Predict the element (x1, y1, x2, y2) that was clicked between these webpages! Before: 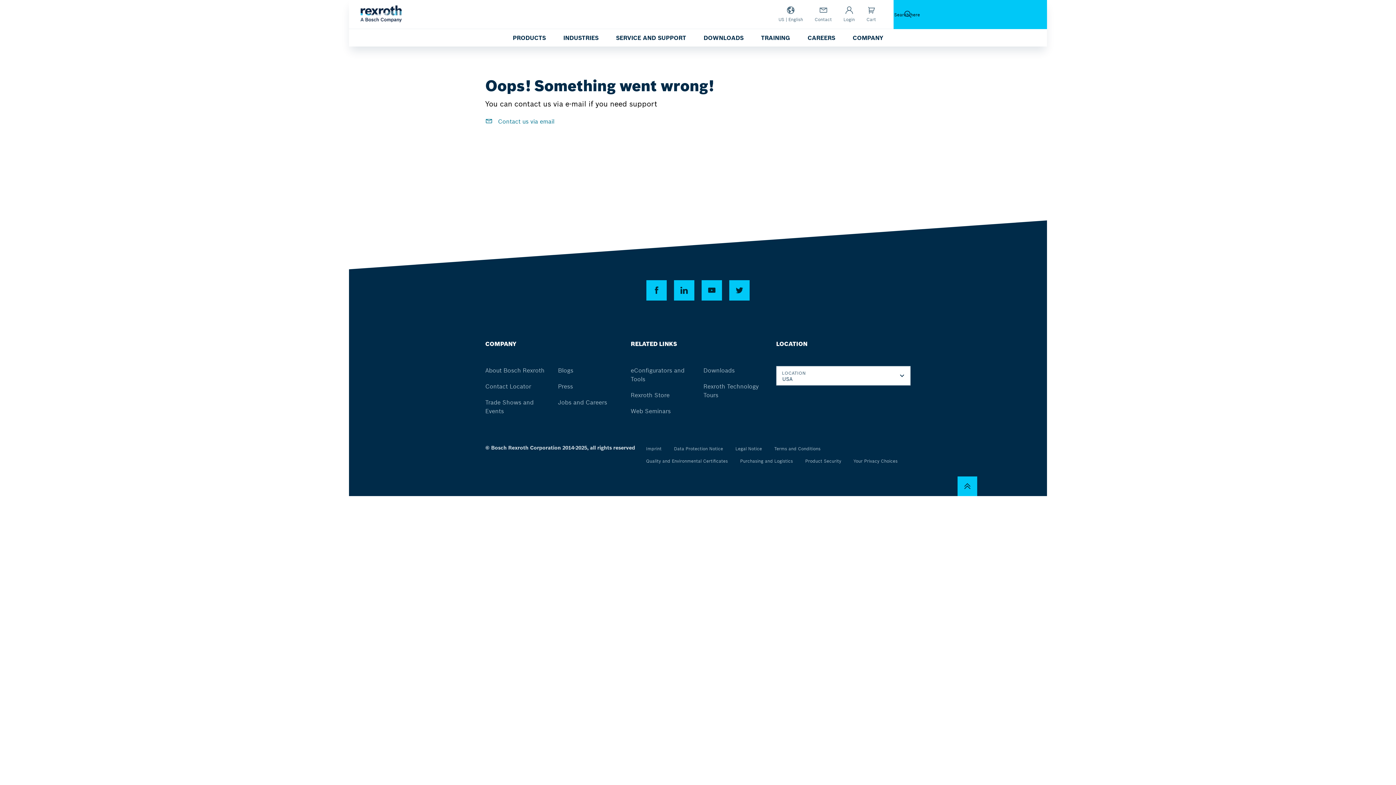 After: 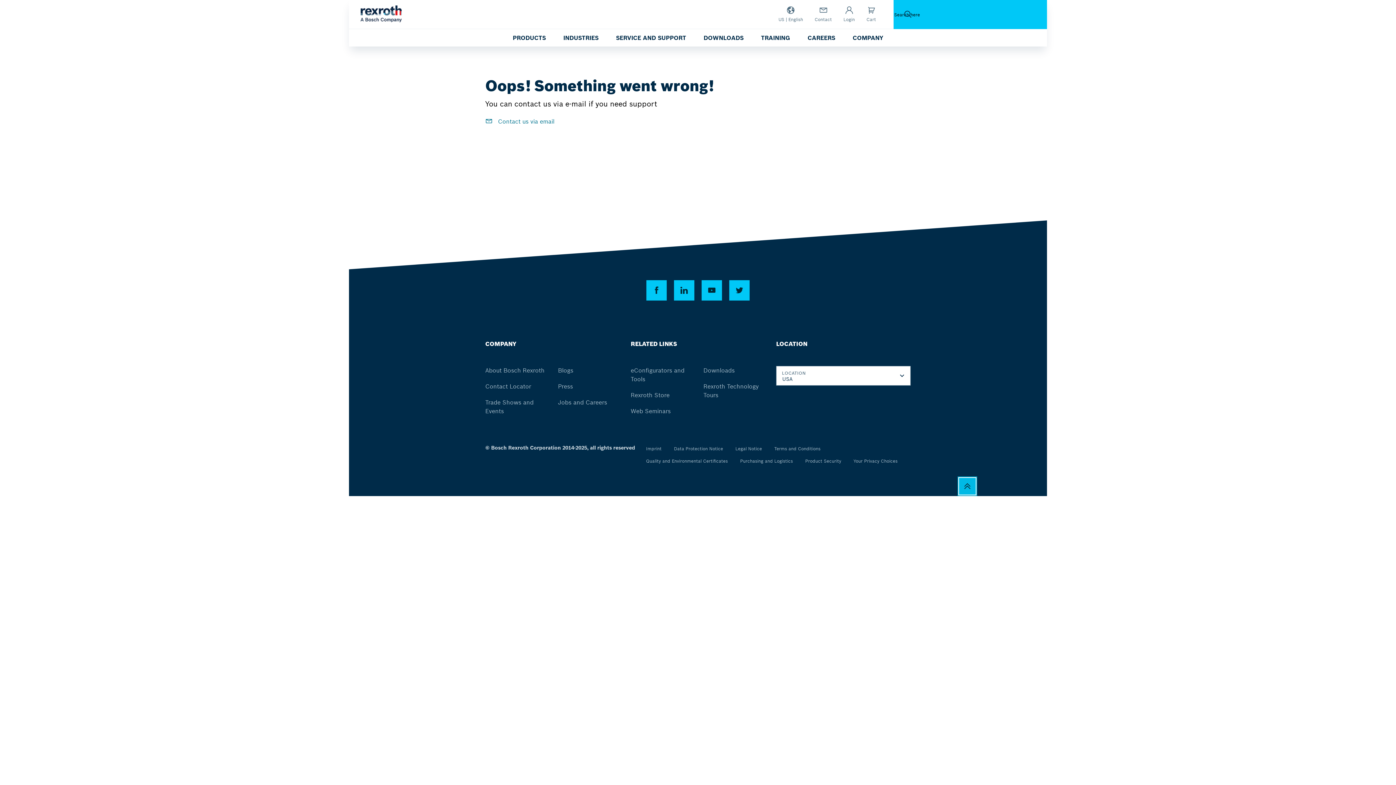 Action: bbox: (957, 476, 977, 496) label: Back to top